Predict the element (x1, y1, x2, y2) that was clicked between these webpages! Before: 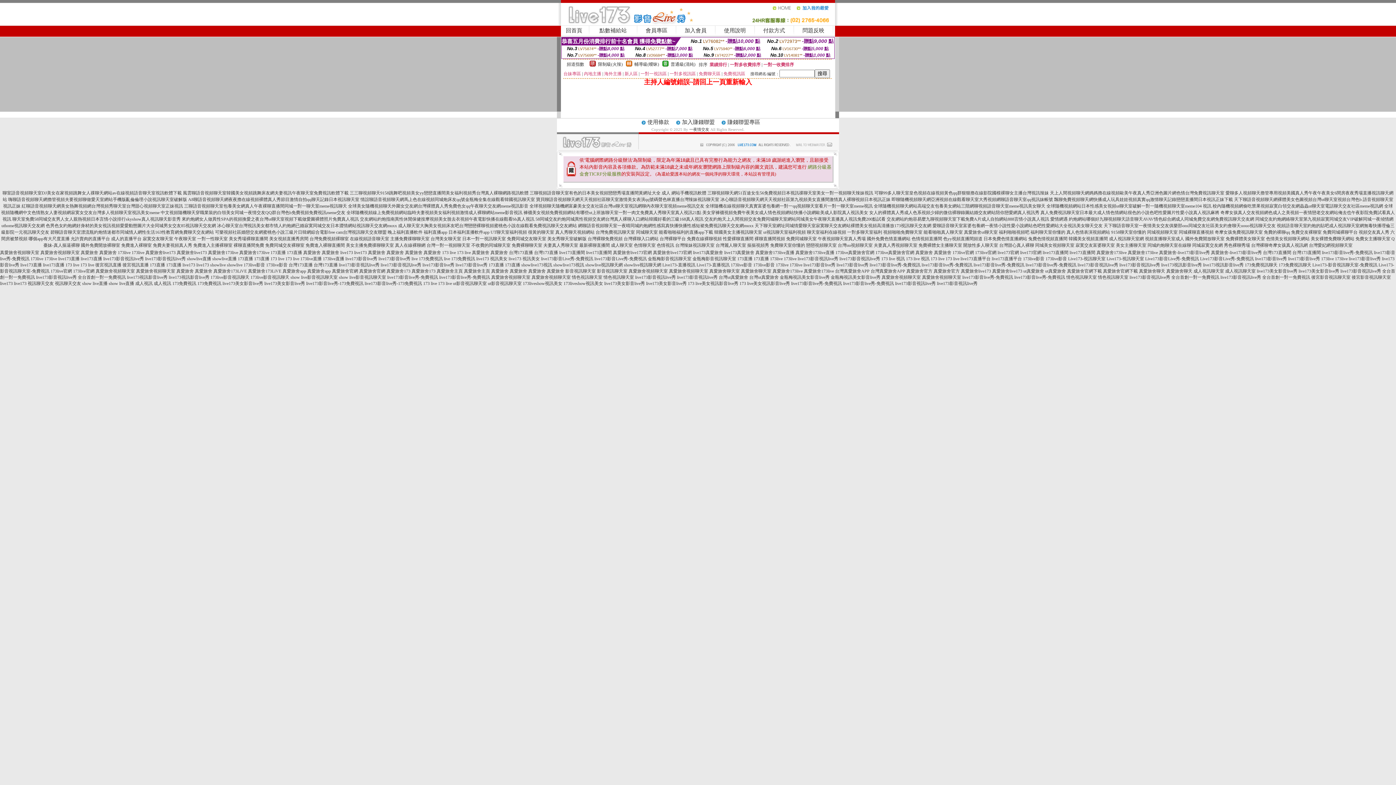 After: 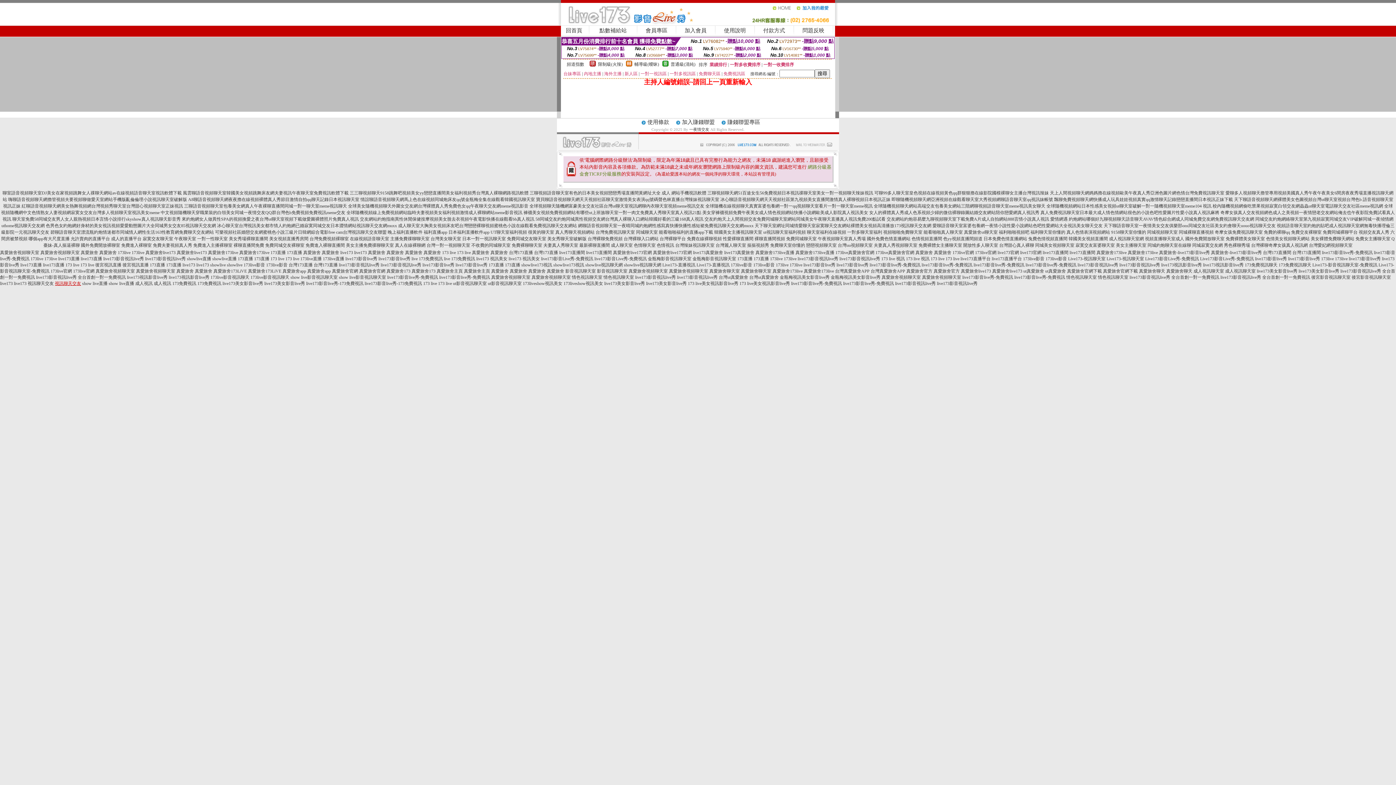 Action: label: 視訊聊天交友 bbox: (54, 281, 81, 286)